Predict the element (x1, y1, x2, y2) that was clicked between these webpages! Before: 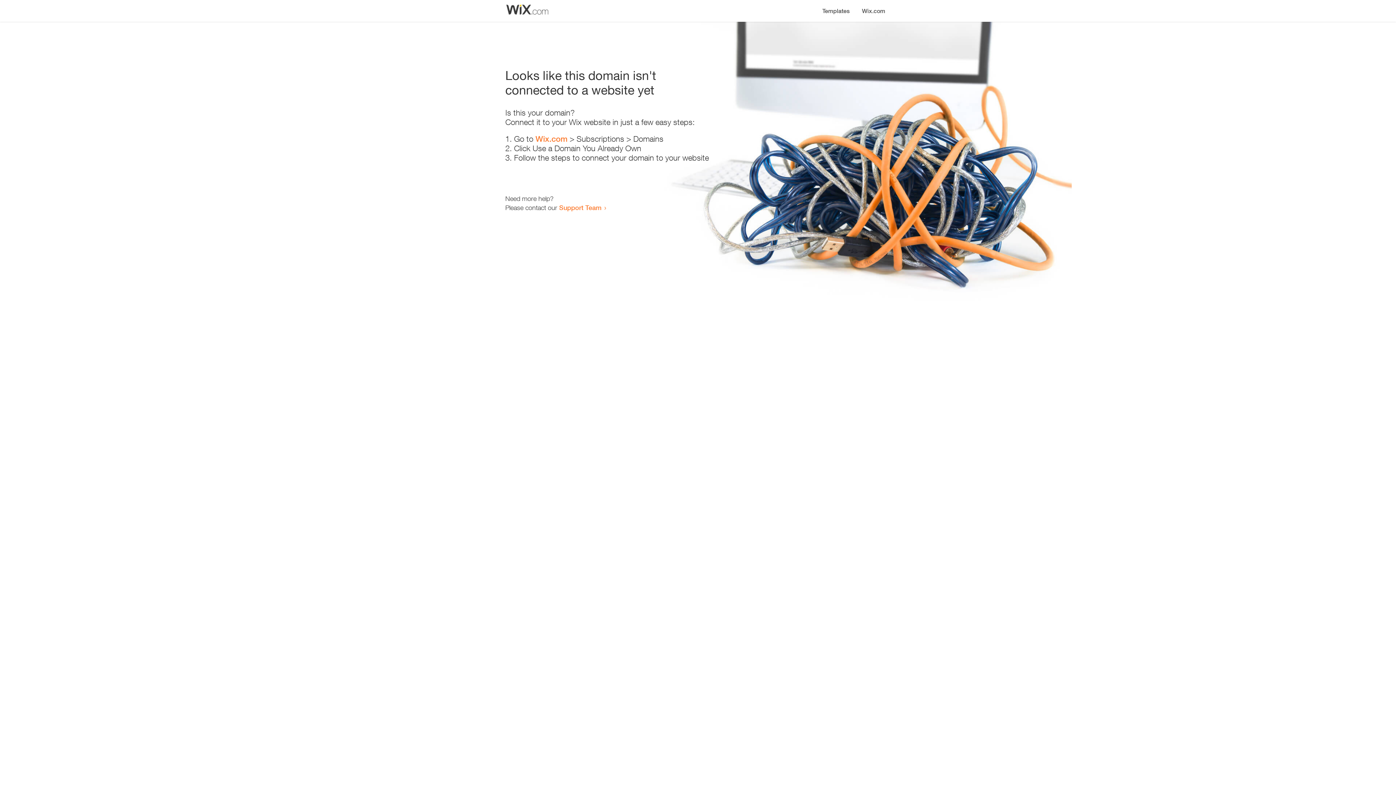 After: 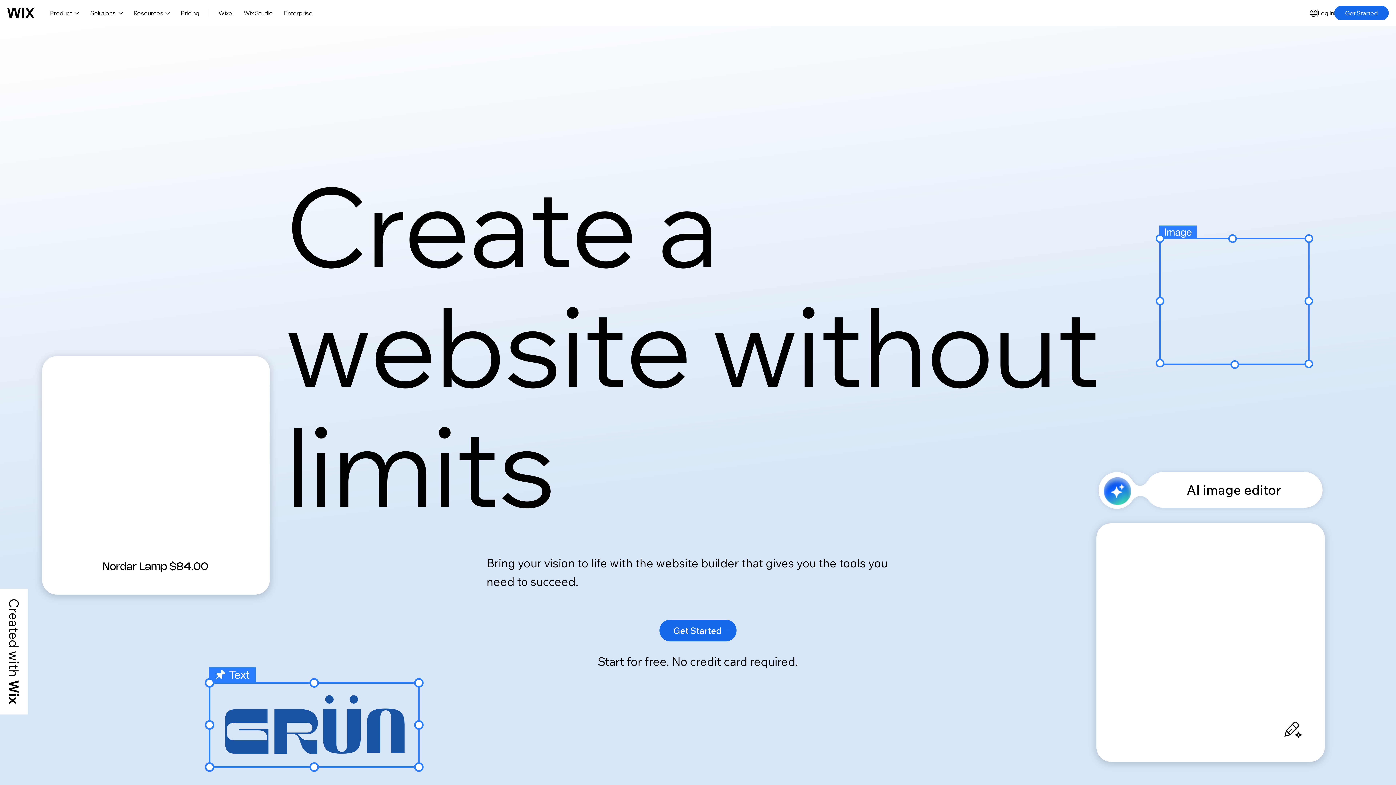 Action: label: Wix.com bbox: (535, 134, 567, 143)